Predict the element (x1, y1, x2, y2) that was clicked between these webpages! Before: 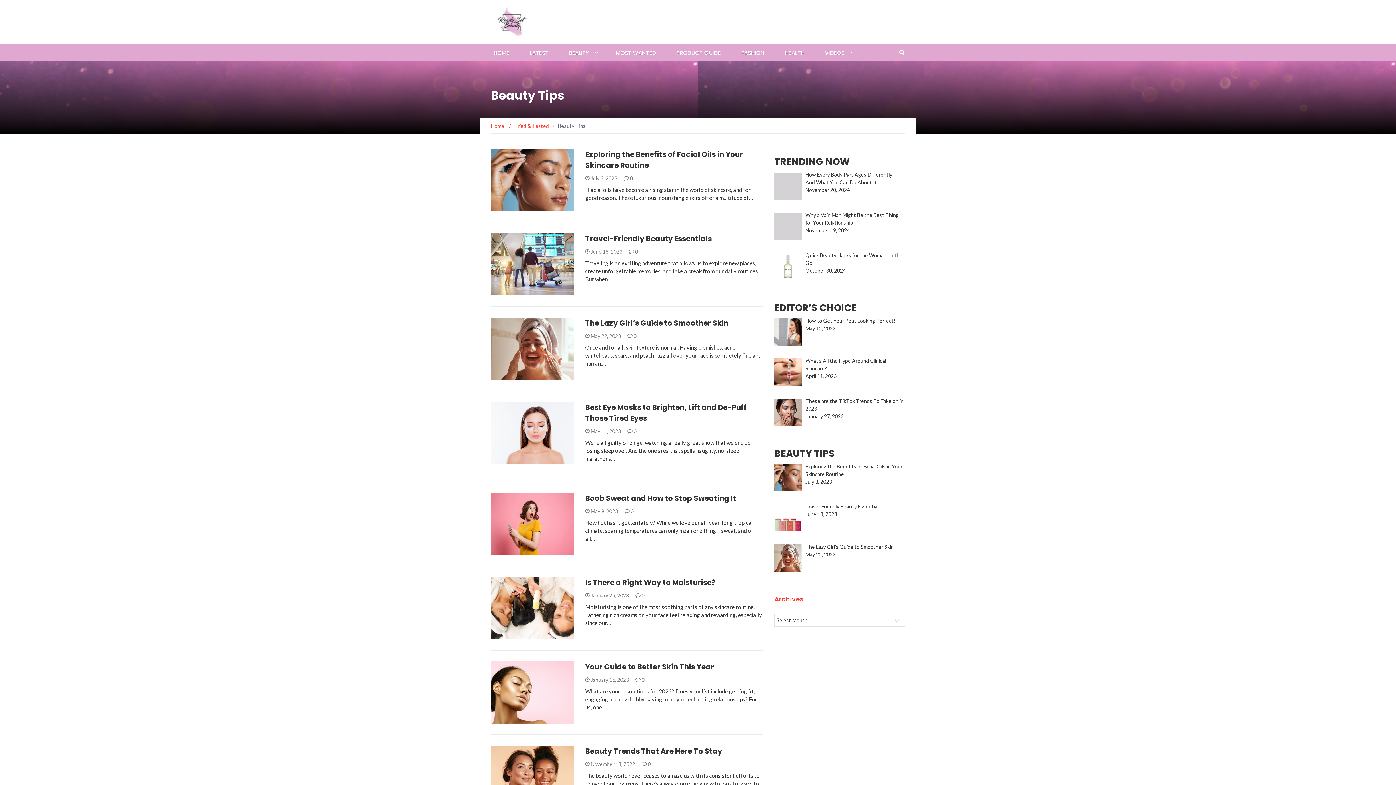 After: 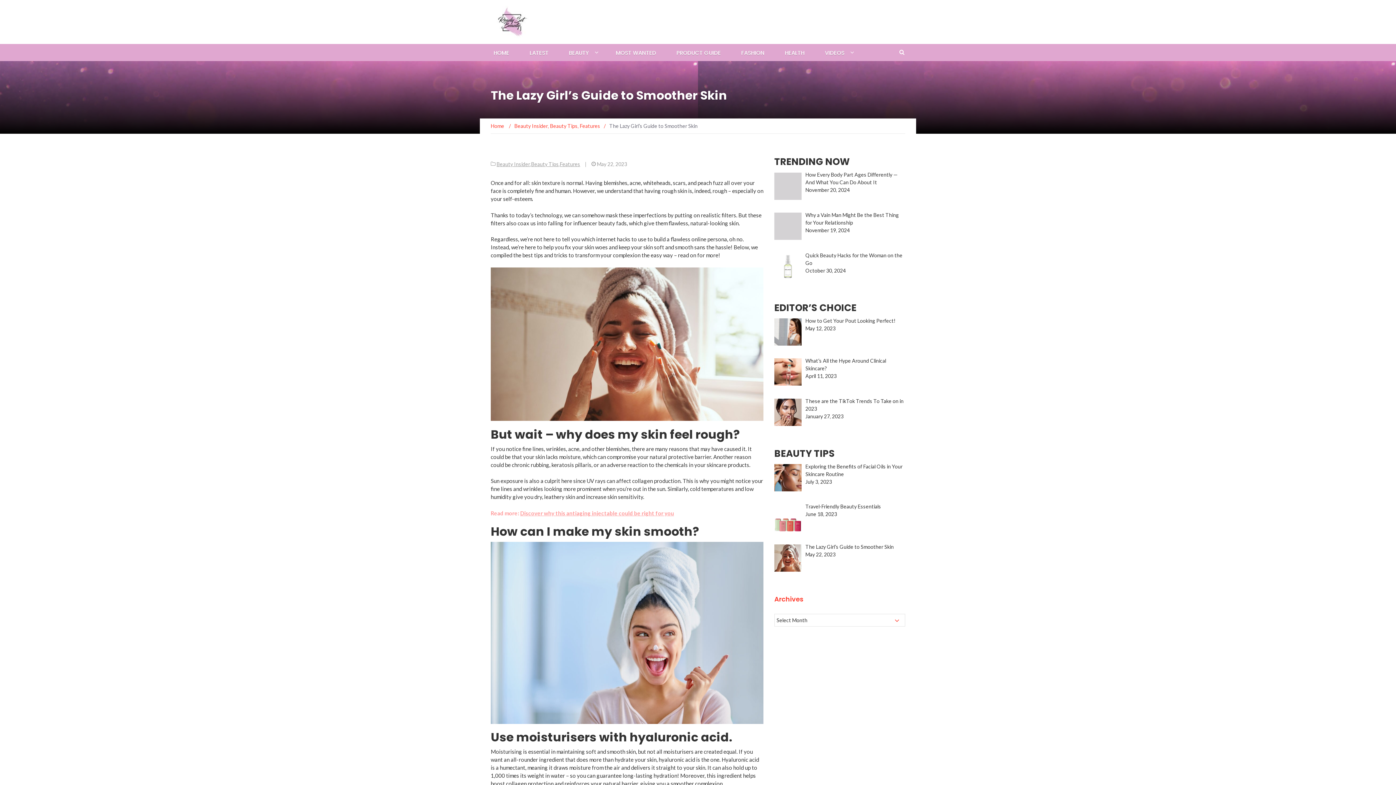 Action: bbox: (490, 345, 574, 351)